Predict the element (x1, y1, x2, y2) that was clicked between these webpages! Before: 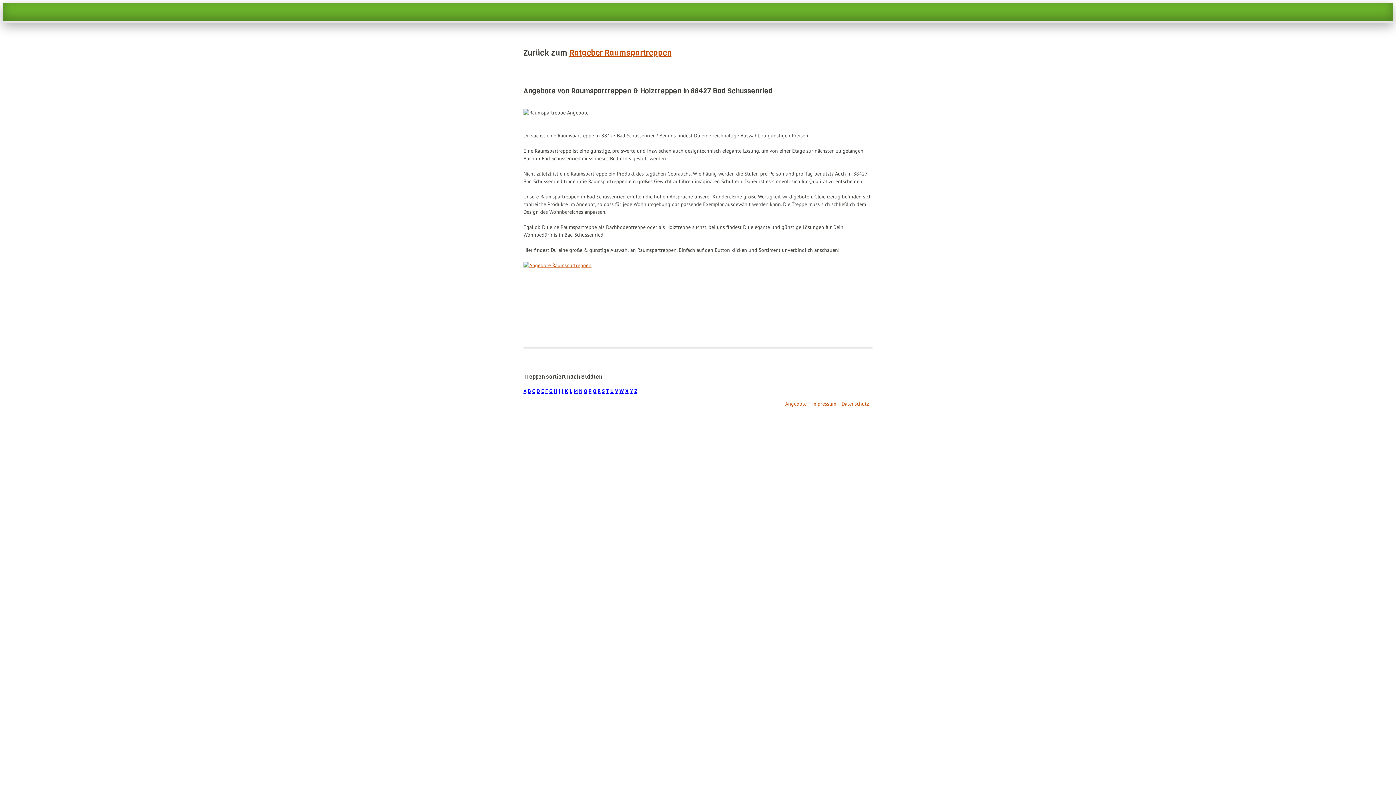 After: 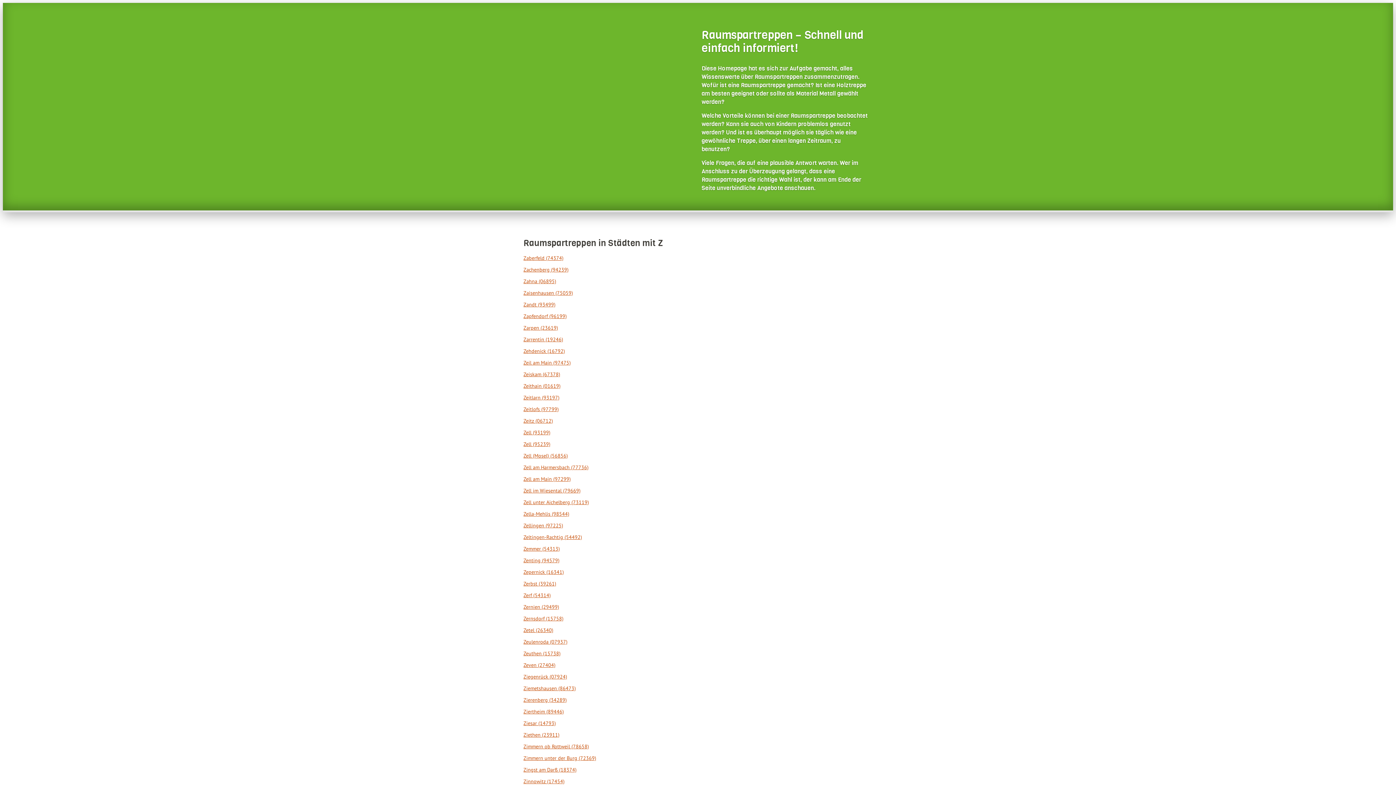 Action: label: Z bbox: (634, 388, 637, 394)